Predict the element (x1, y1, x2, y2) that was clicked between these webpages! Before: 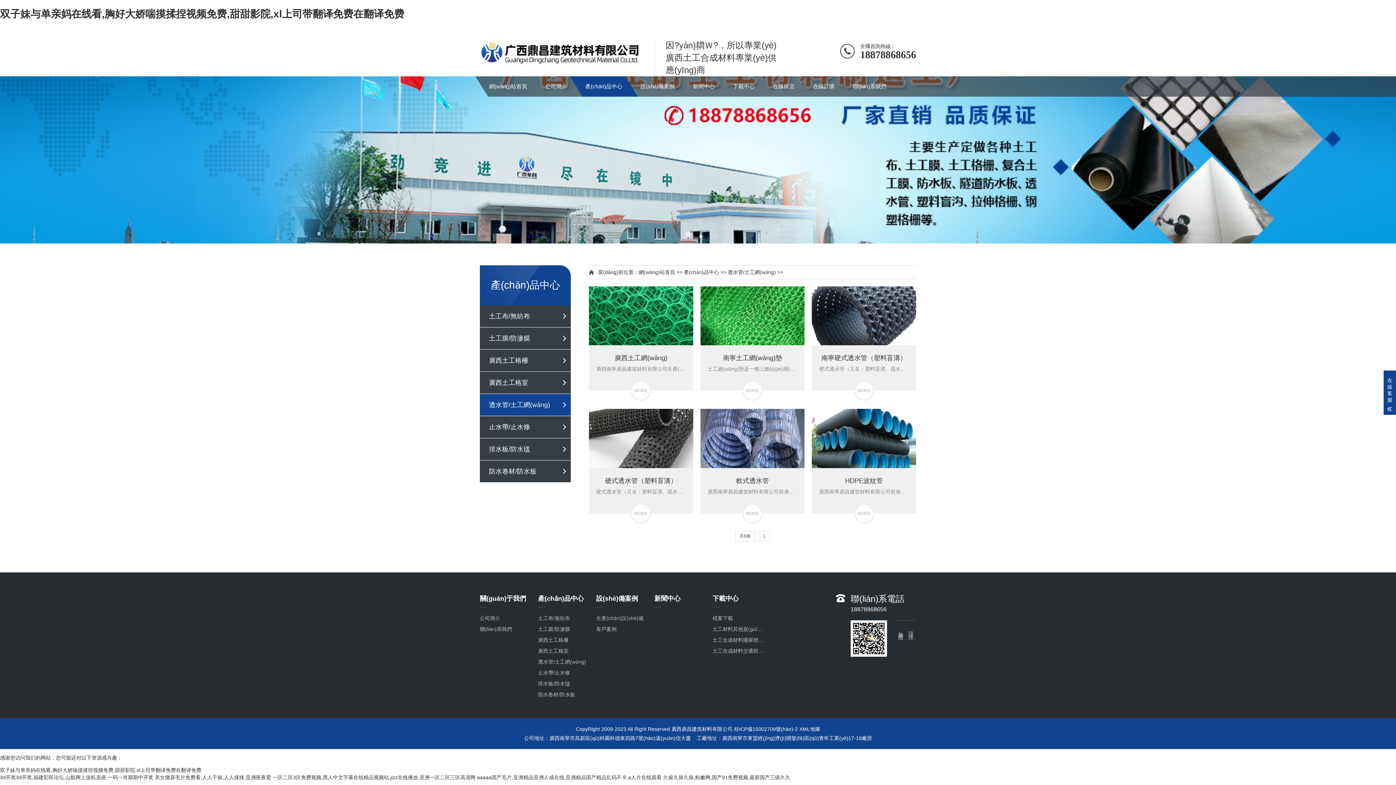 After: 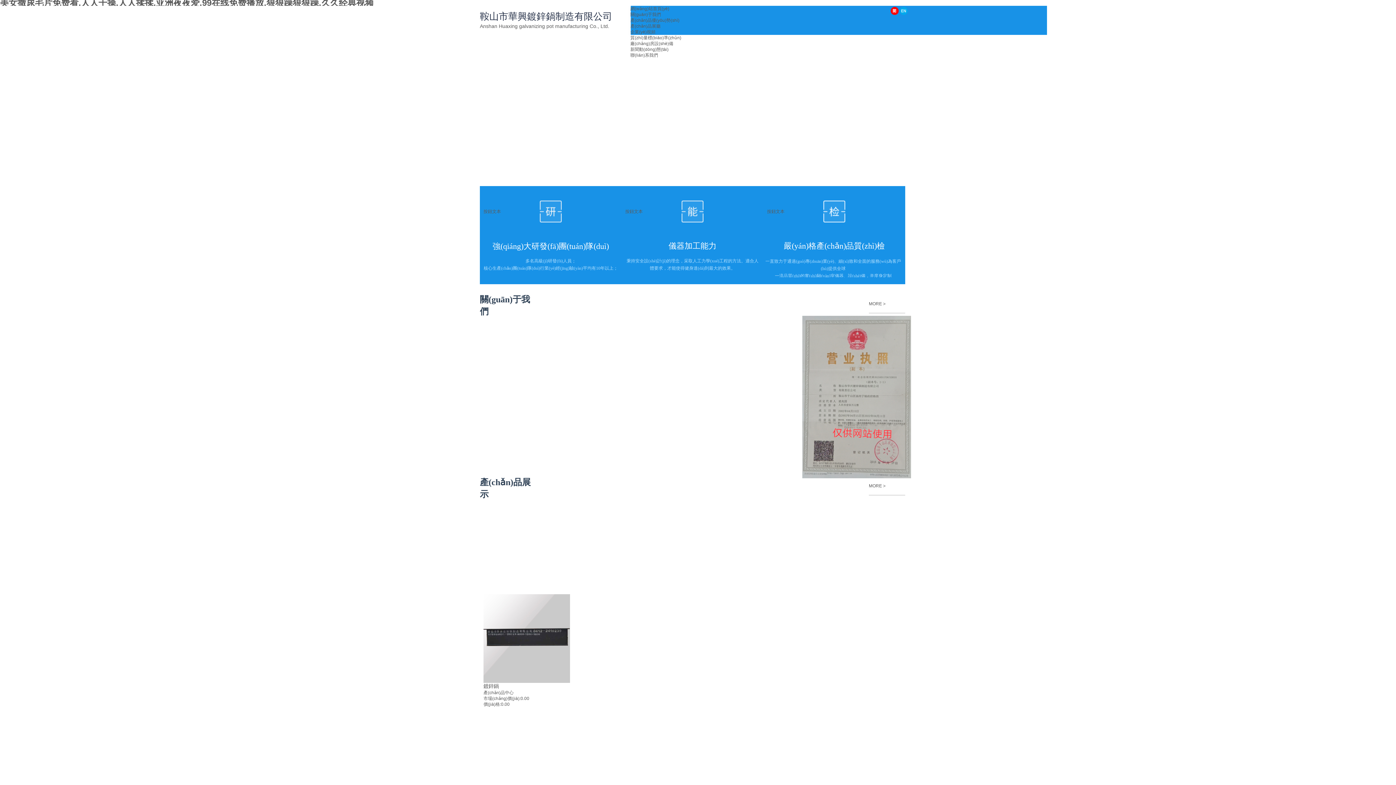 Action: bbox: (154, 774, 271, 780) label: 美女撒尿毛片免费看,人人干操,人人揉揉,亚洲夜夜爱